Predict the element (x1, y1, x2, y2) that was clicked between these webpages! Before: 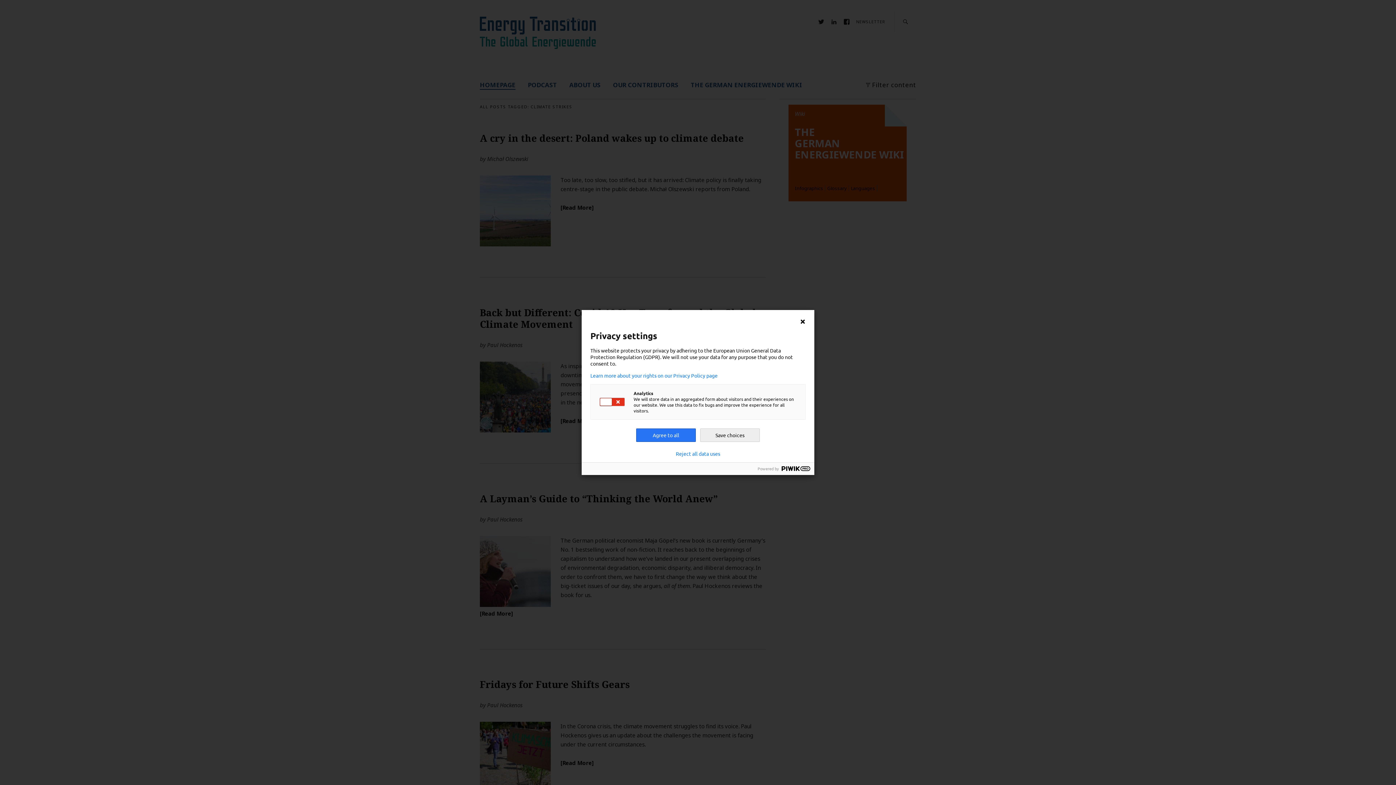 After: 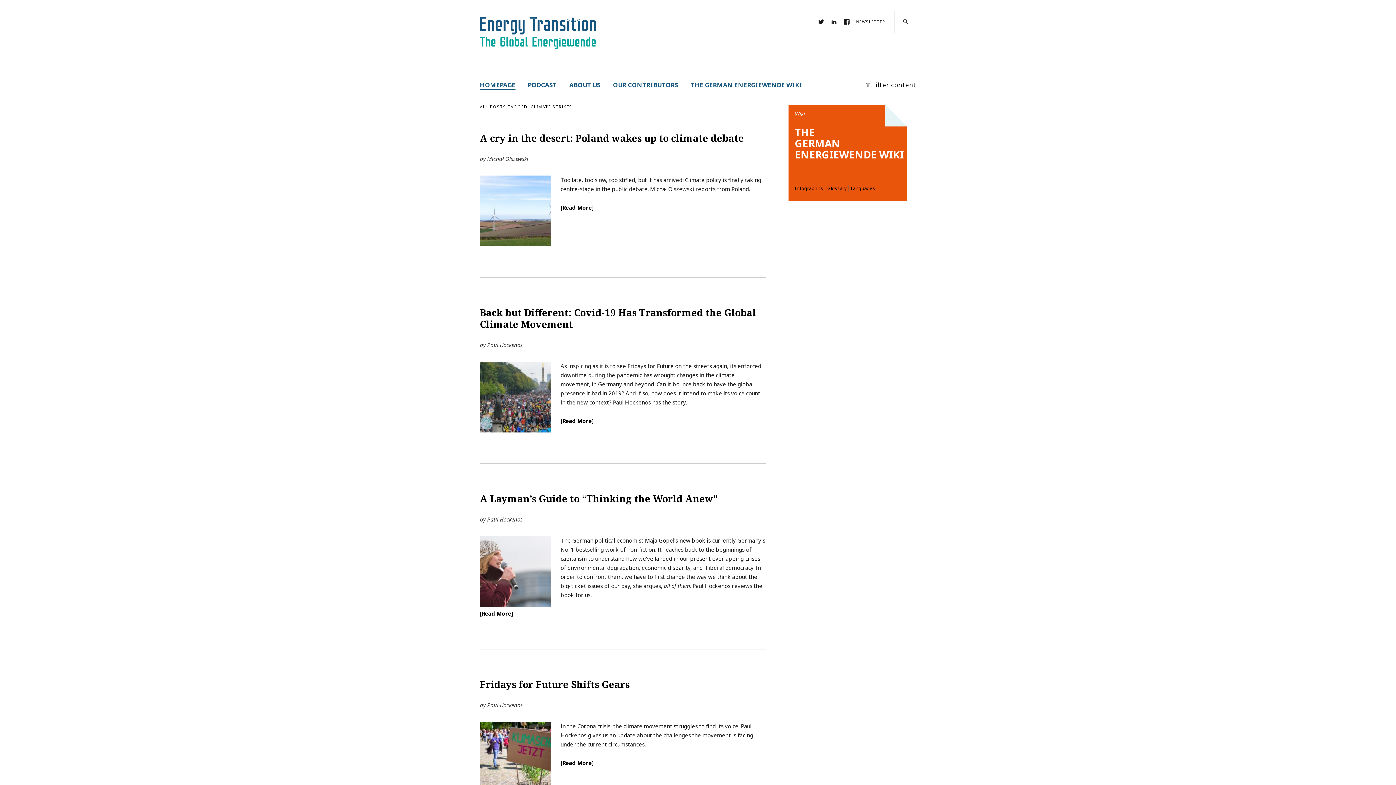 Action: bbox: (700, 428, 760, 442) label: Save choices